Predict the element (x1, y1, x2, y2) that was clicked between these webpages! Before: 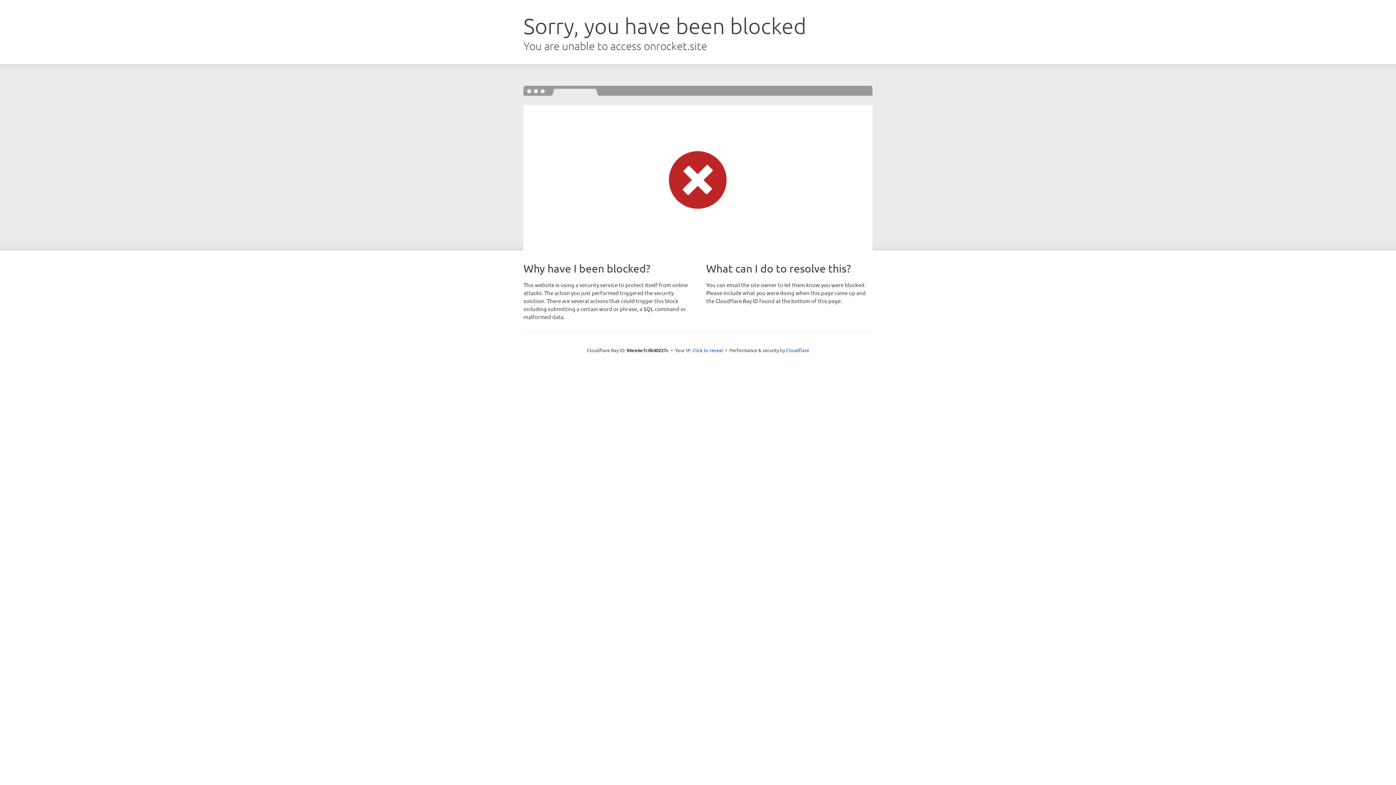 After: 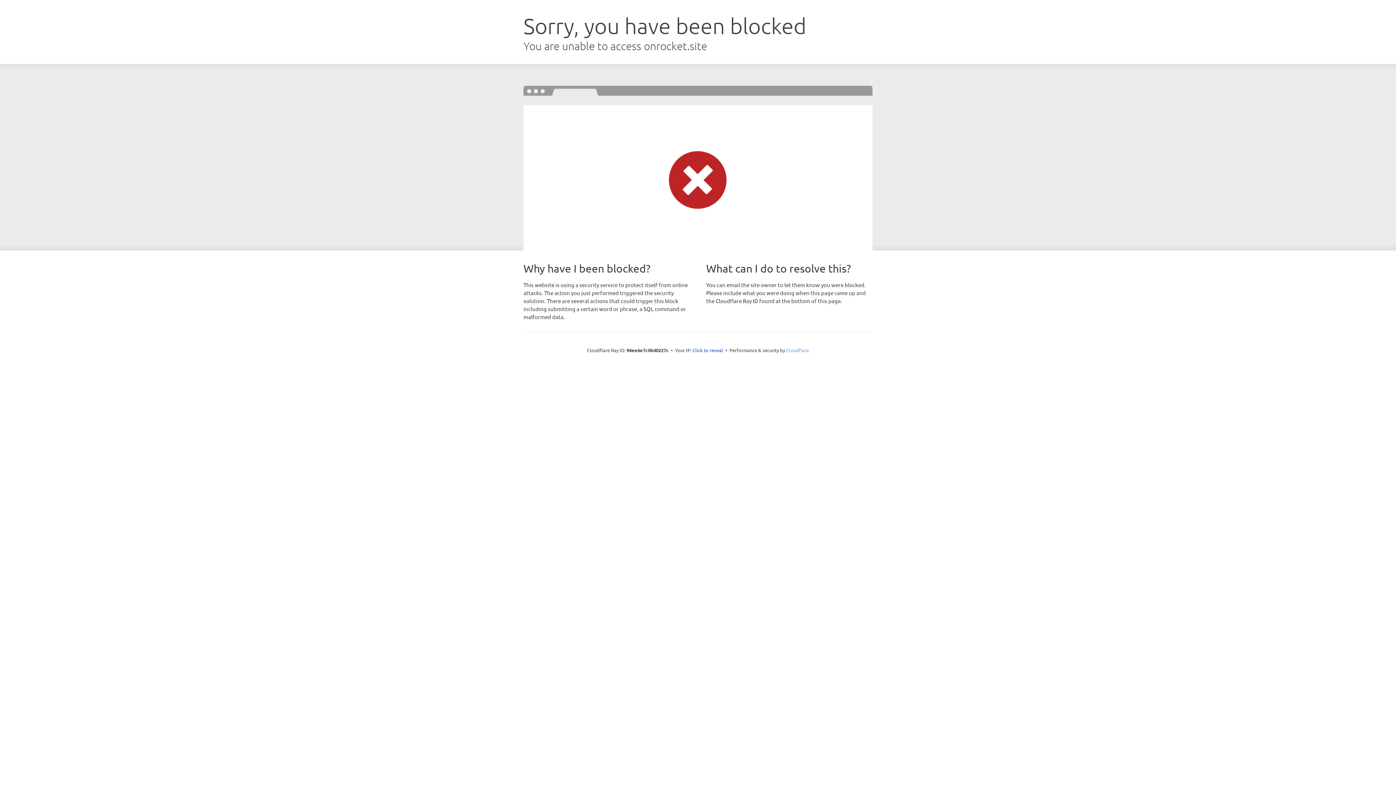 Action: bbox: (786, 347, 809, 353) label: Cloudflare